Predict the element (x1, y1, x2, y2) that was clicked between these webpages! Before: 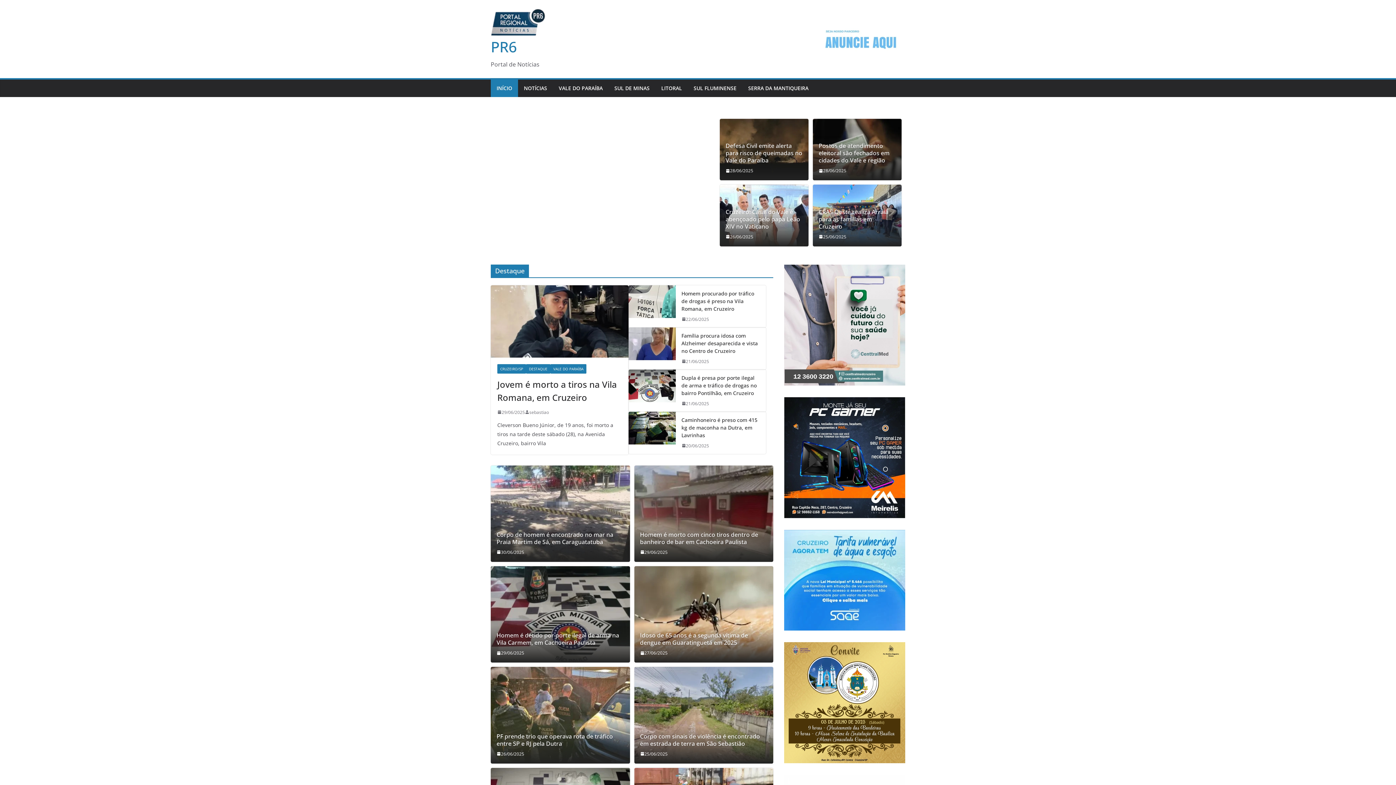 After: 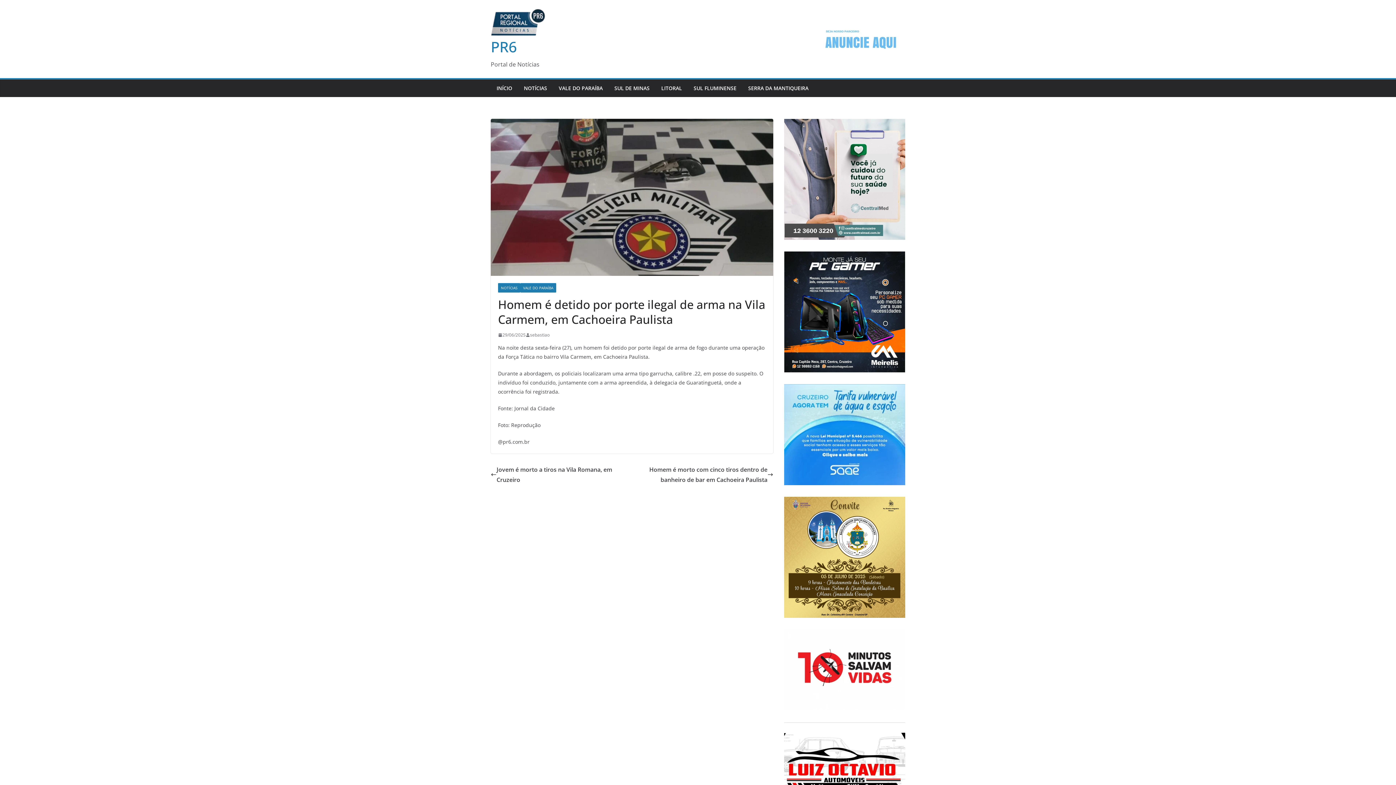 Action: bbox: (490, 566, 630, 663)